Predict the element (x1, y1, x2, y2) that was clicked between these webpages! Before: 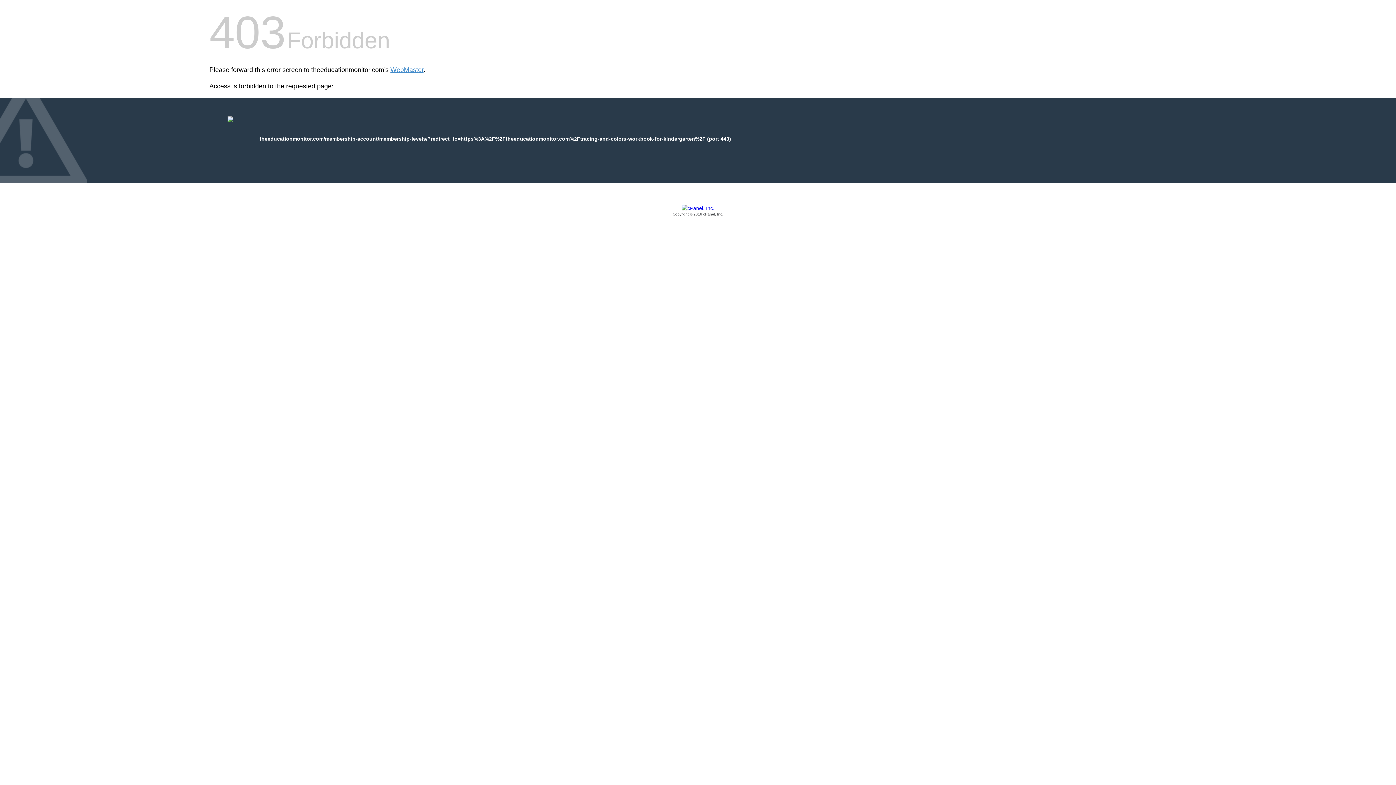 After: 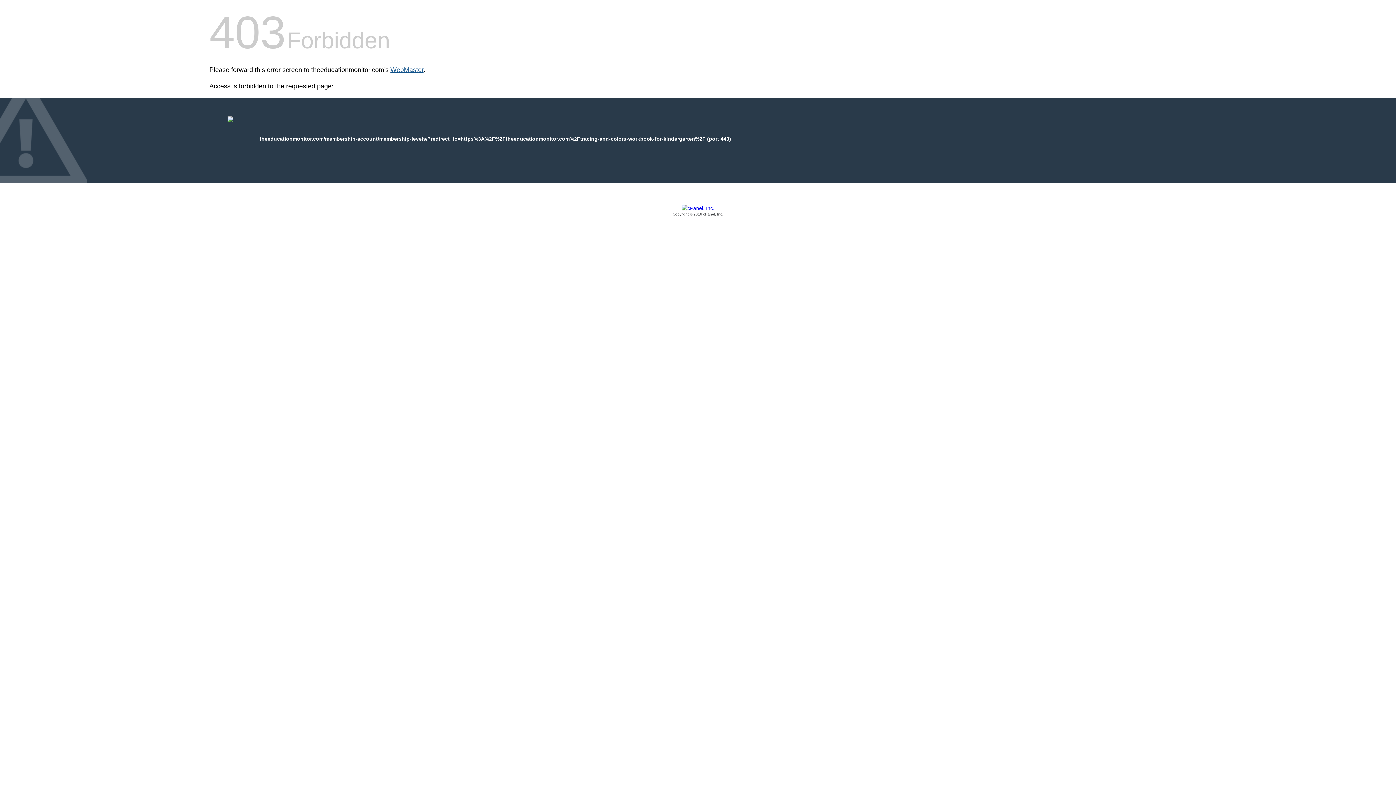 Action: bbox: (390, 66, 423, 73) label: WebMaster